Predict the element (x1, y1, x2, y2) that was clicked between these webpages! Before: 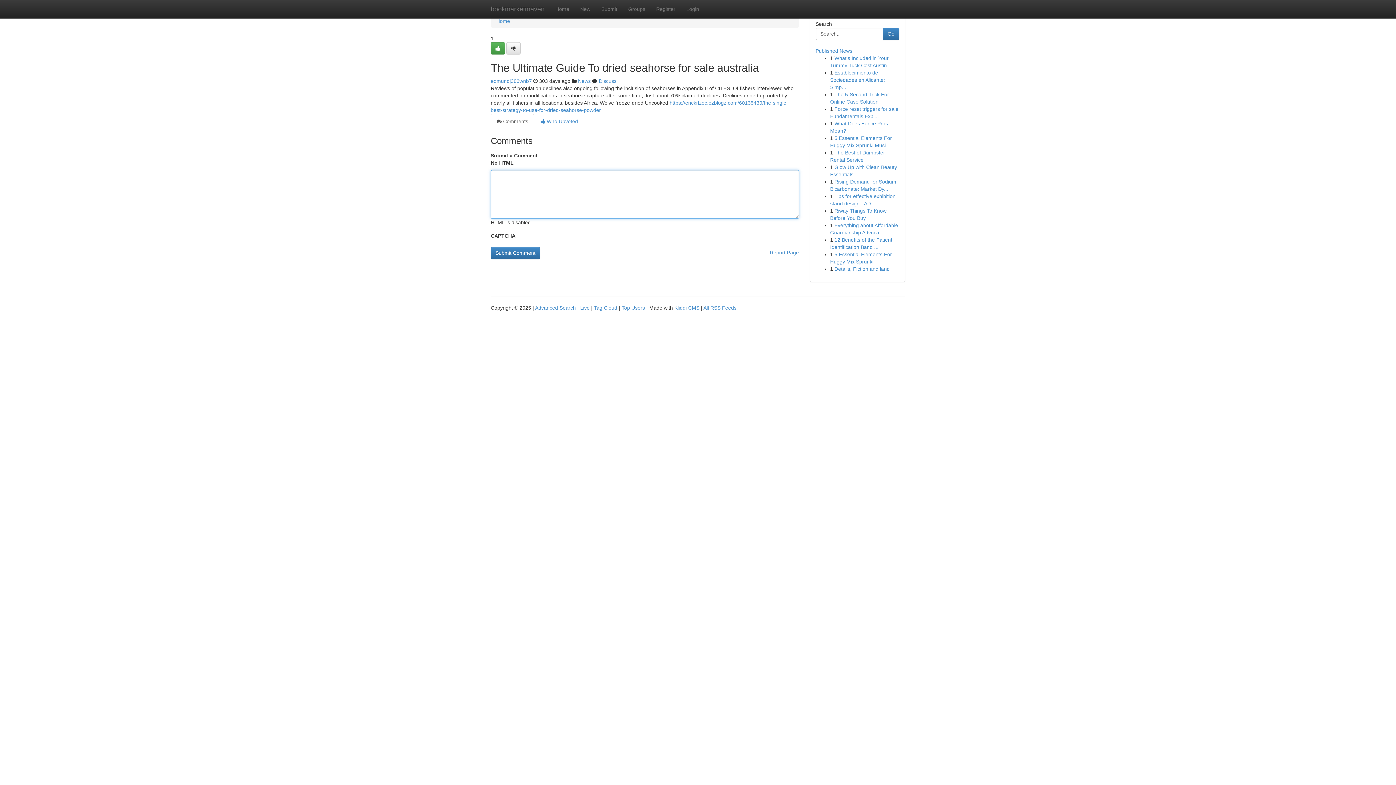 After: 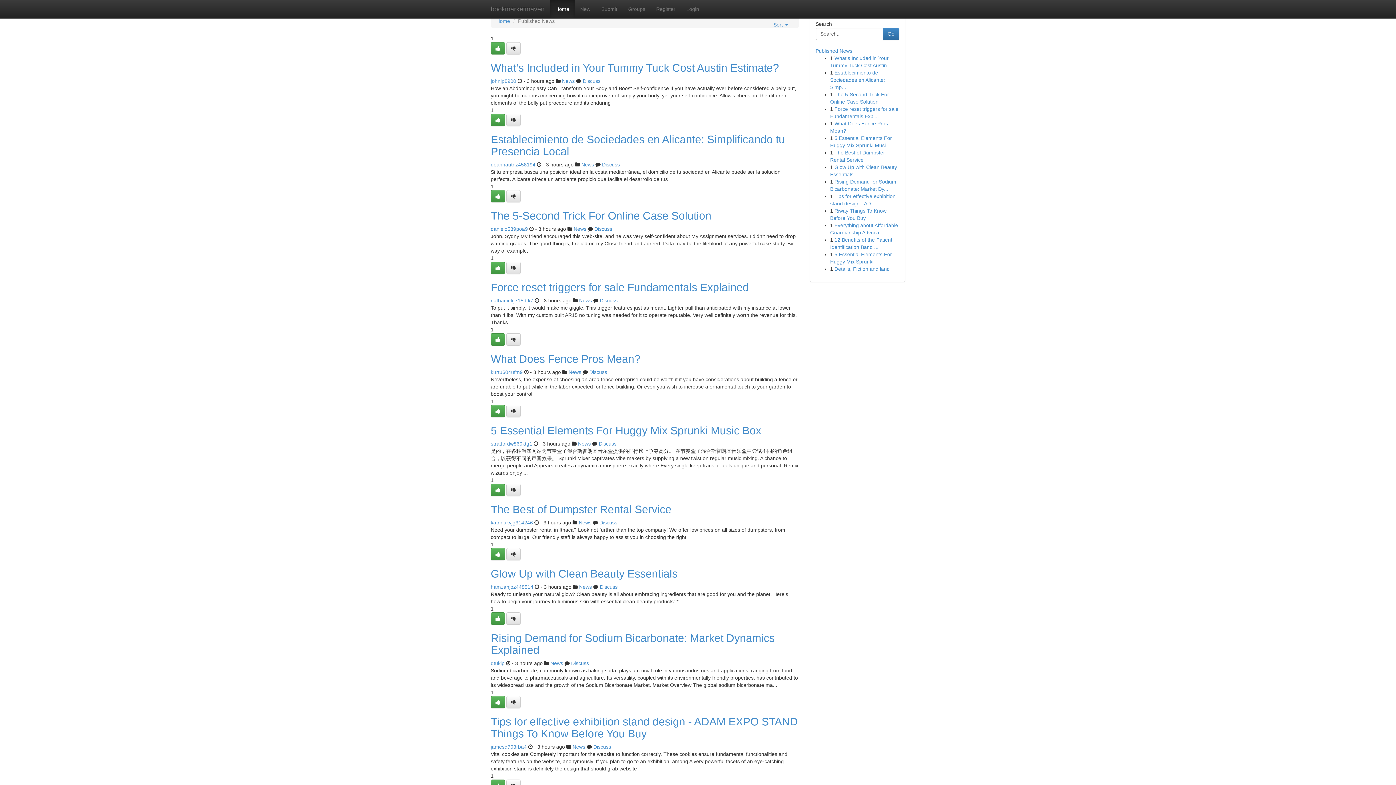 Action: label: Tag Cloud bbox: (594, 305, 617, 310)